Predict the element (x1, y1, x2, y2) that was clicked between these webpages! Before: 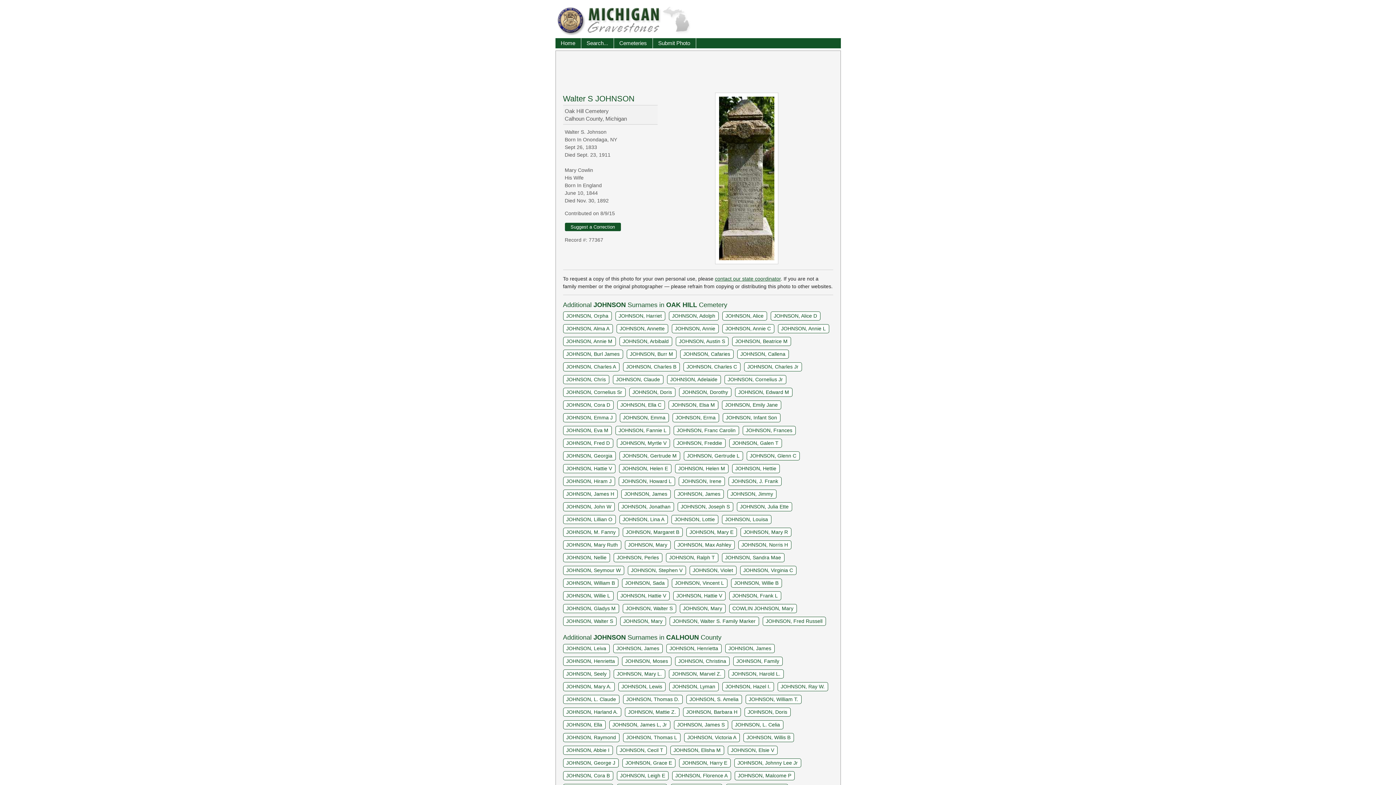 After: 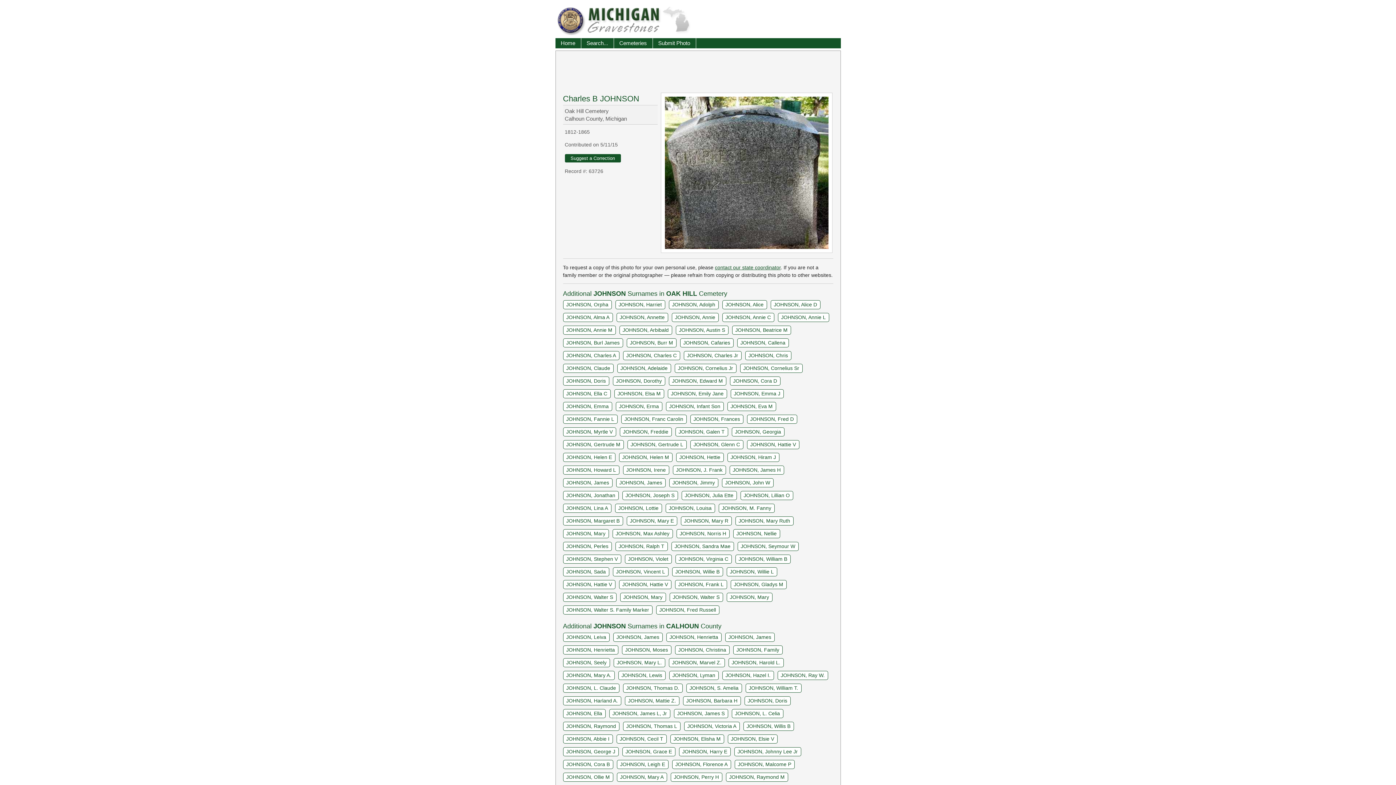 Action: label: JOHNSON, Charles B bbox: (623, 362, 679, 371)